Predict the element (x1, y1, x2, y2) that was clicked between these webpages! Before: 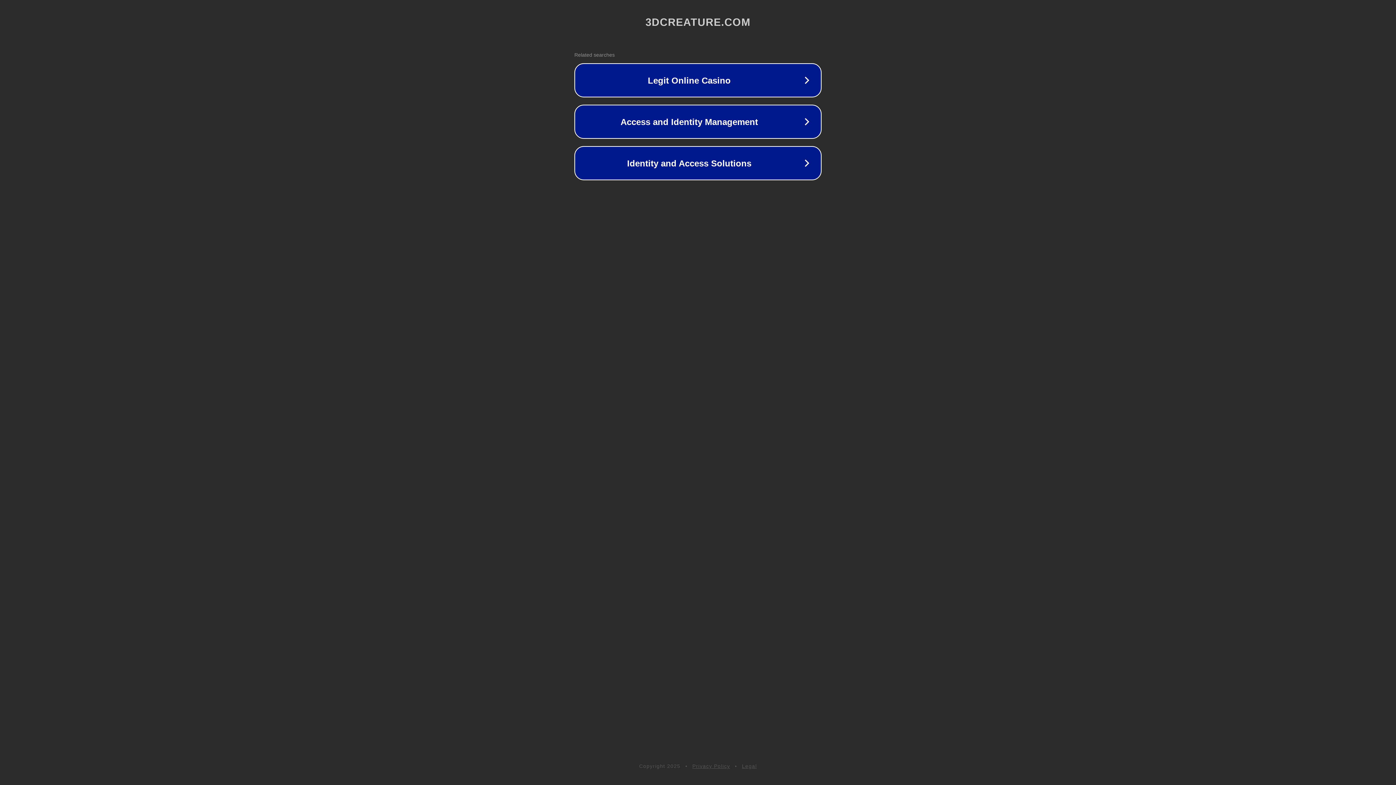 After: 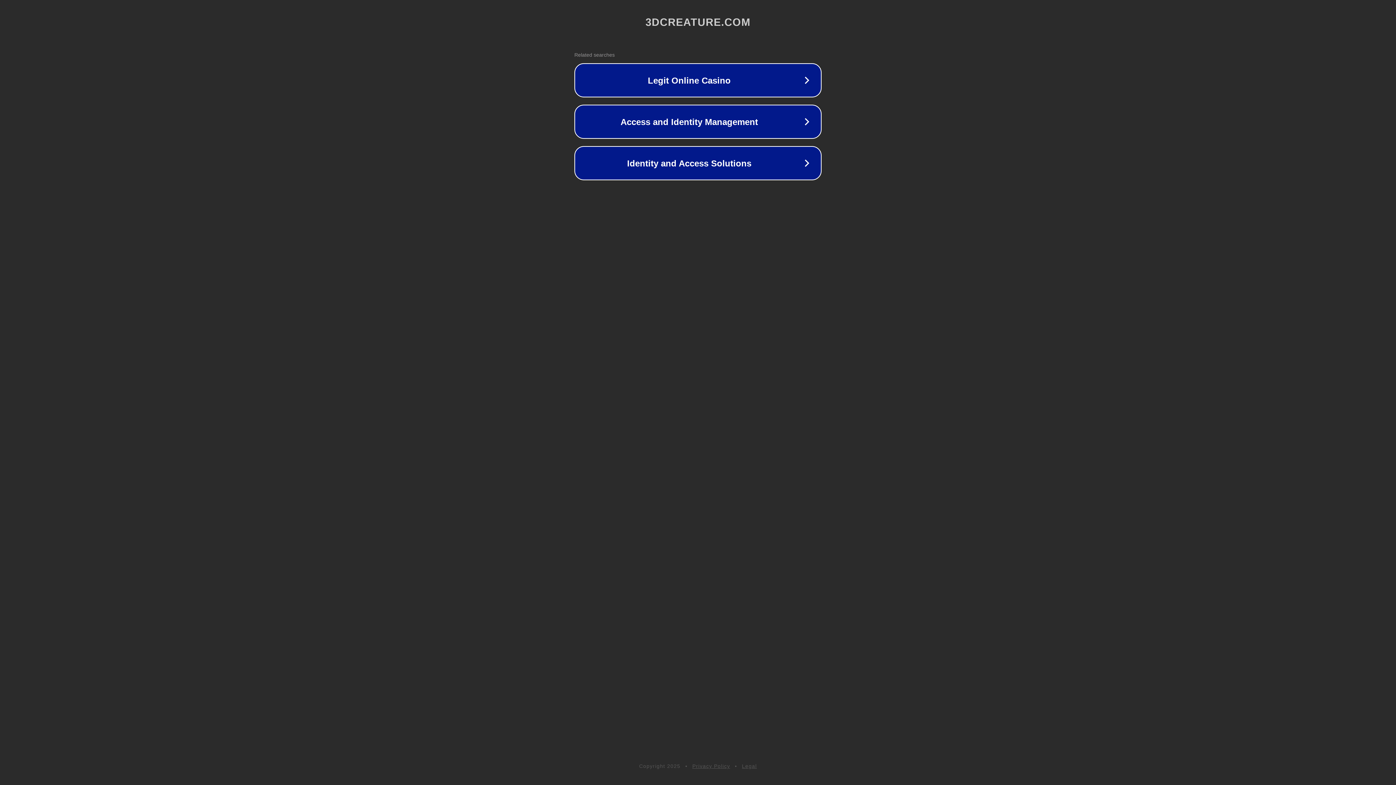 Action: label: Privacy Policy bbox: (692, 763, 730, 769)